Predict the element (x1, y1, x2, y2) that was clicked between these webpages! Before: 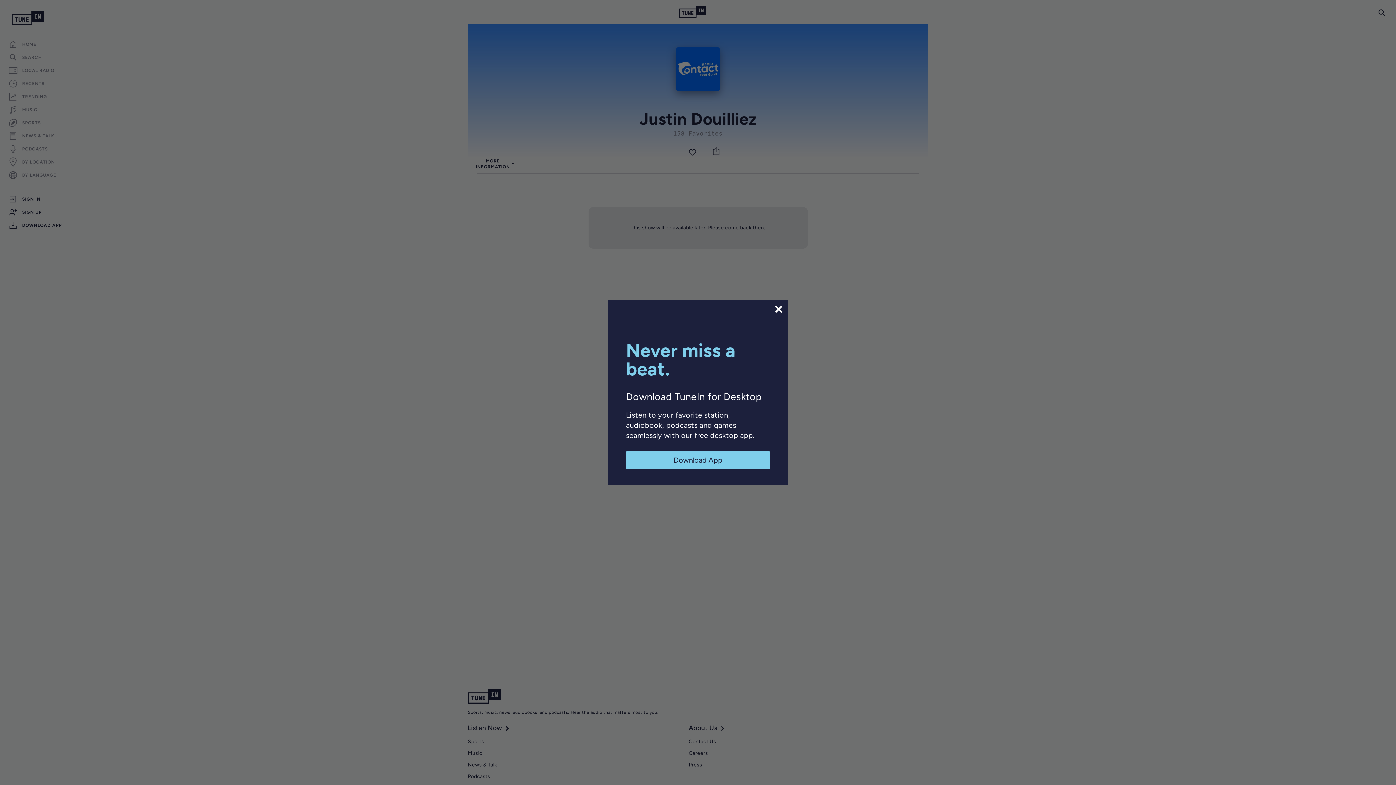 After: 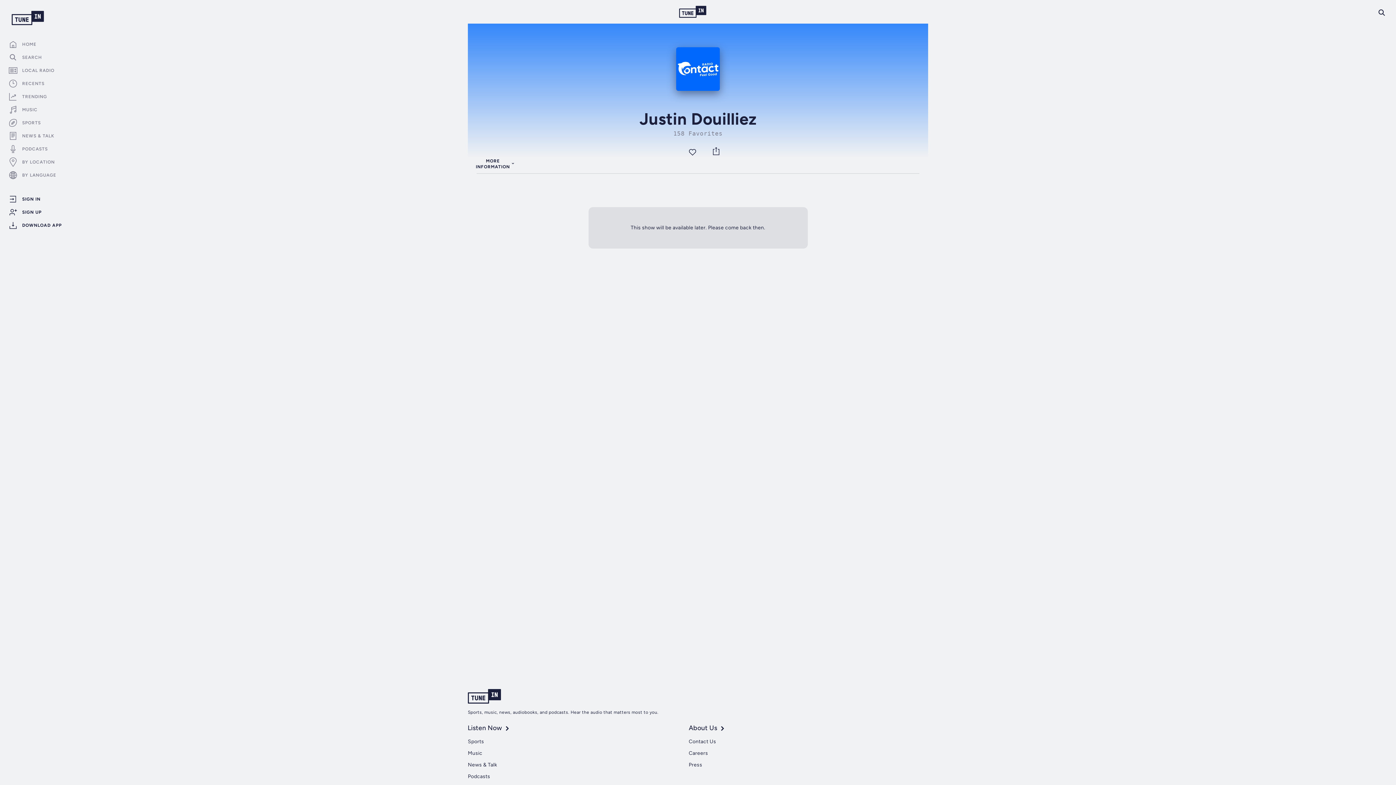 Action: bbox: (773, 304, 784, 314)